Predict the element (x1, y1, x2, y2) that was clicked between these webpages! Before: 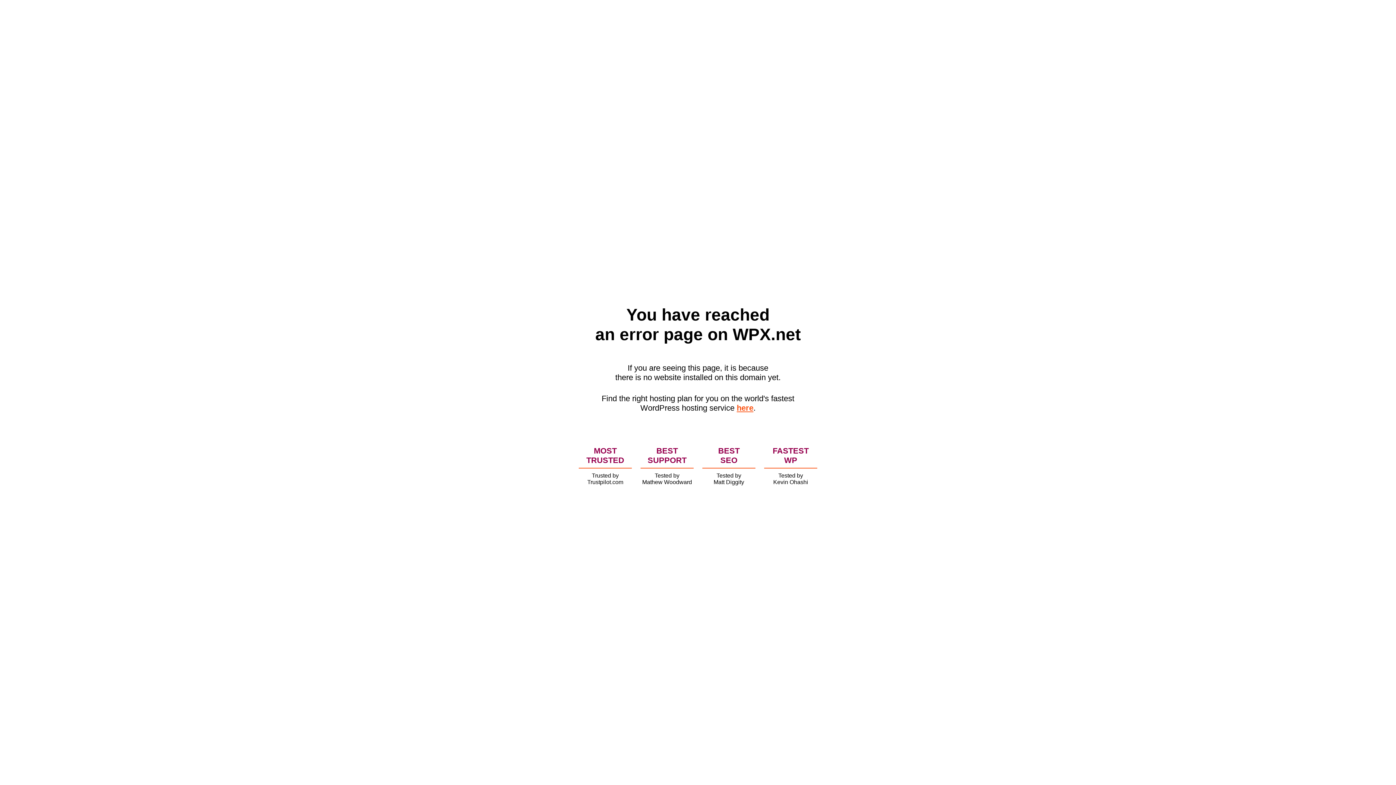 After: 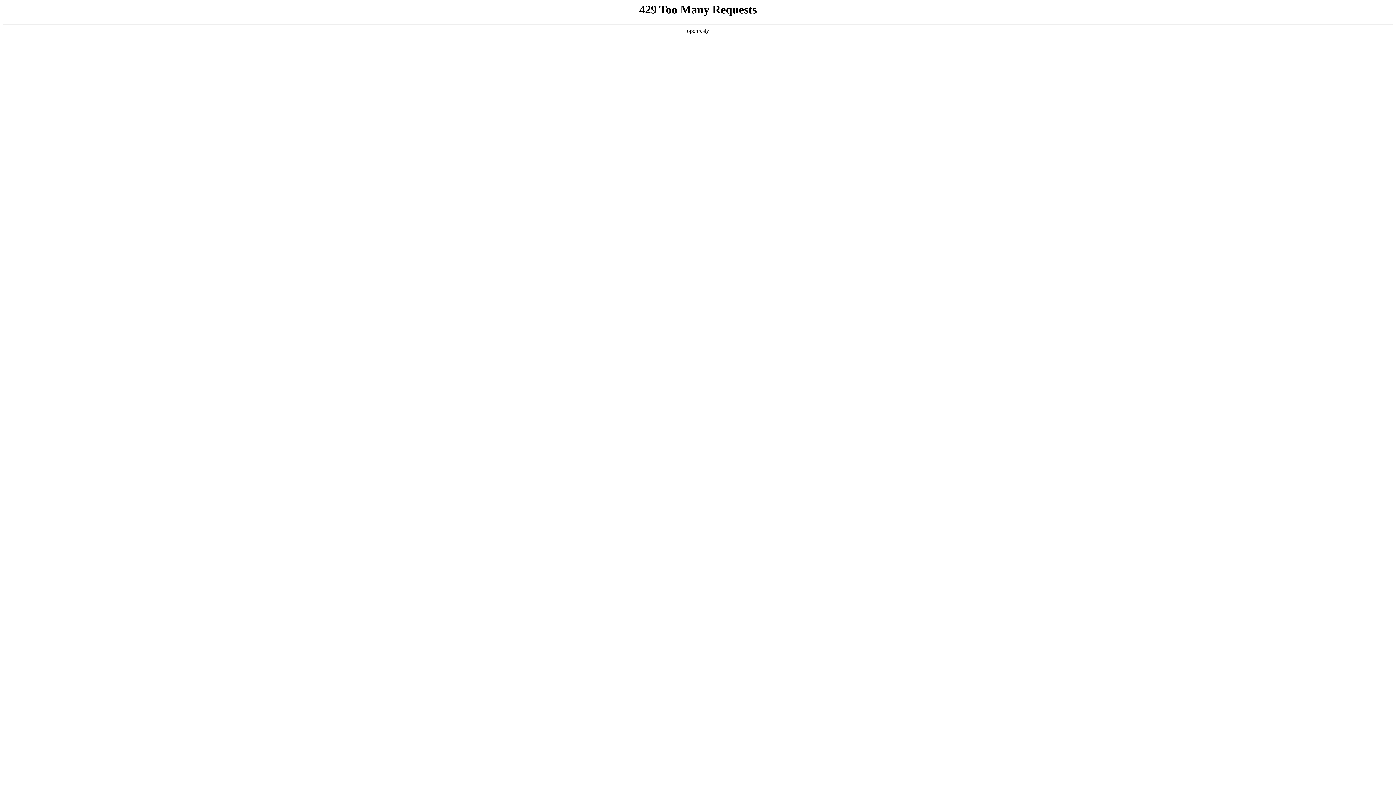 Action: label: here bbox: (736, 403, 753, 412)